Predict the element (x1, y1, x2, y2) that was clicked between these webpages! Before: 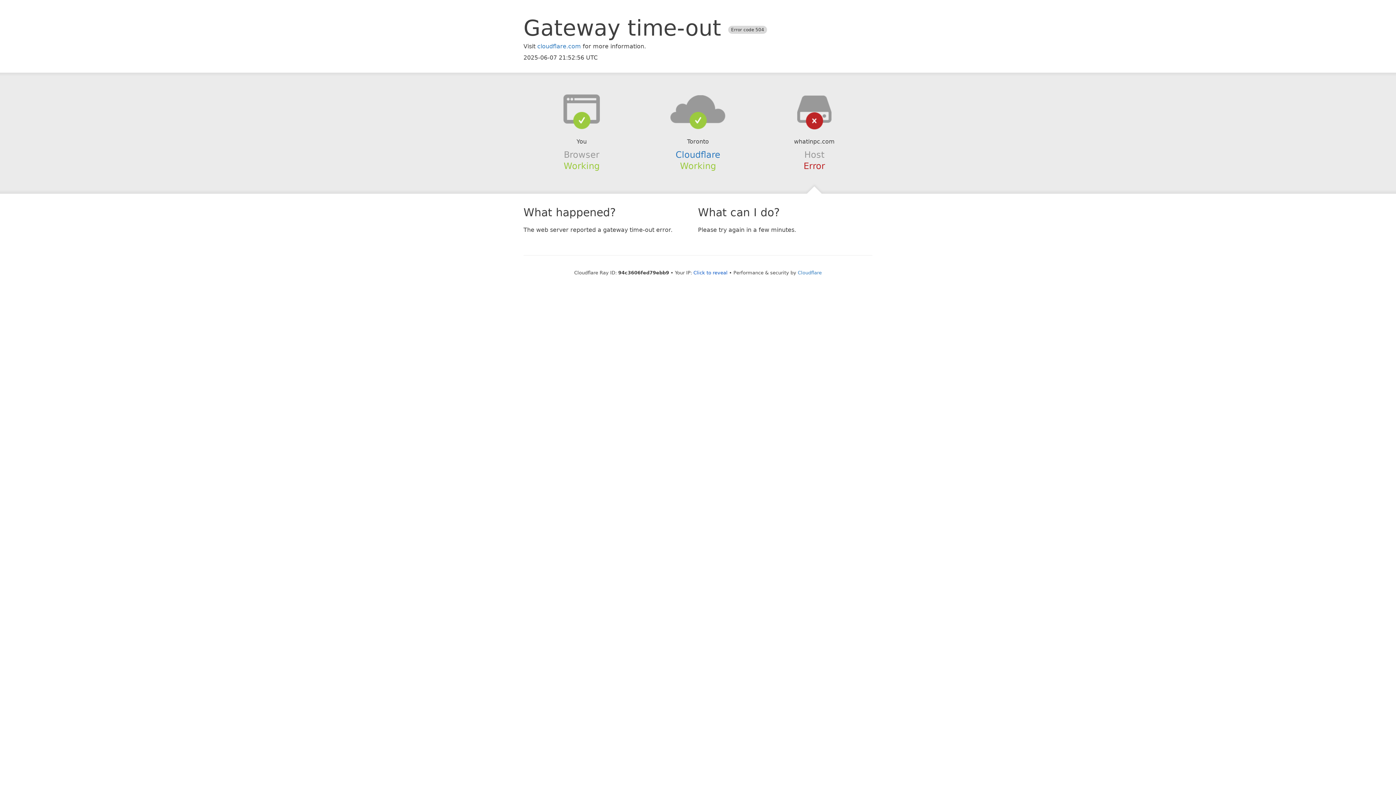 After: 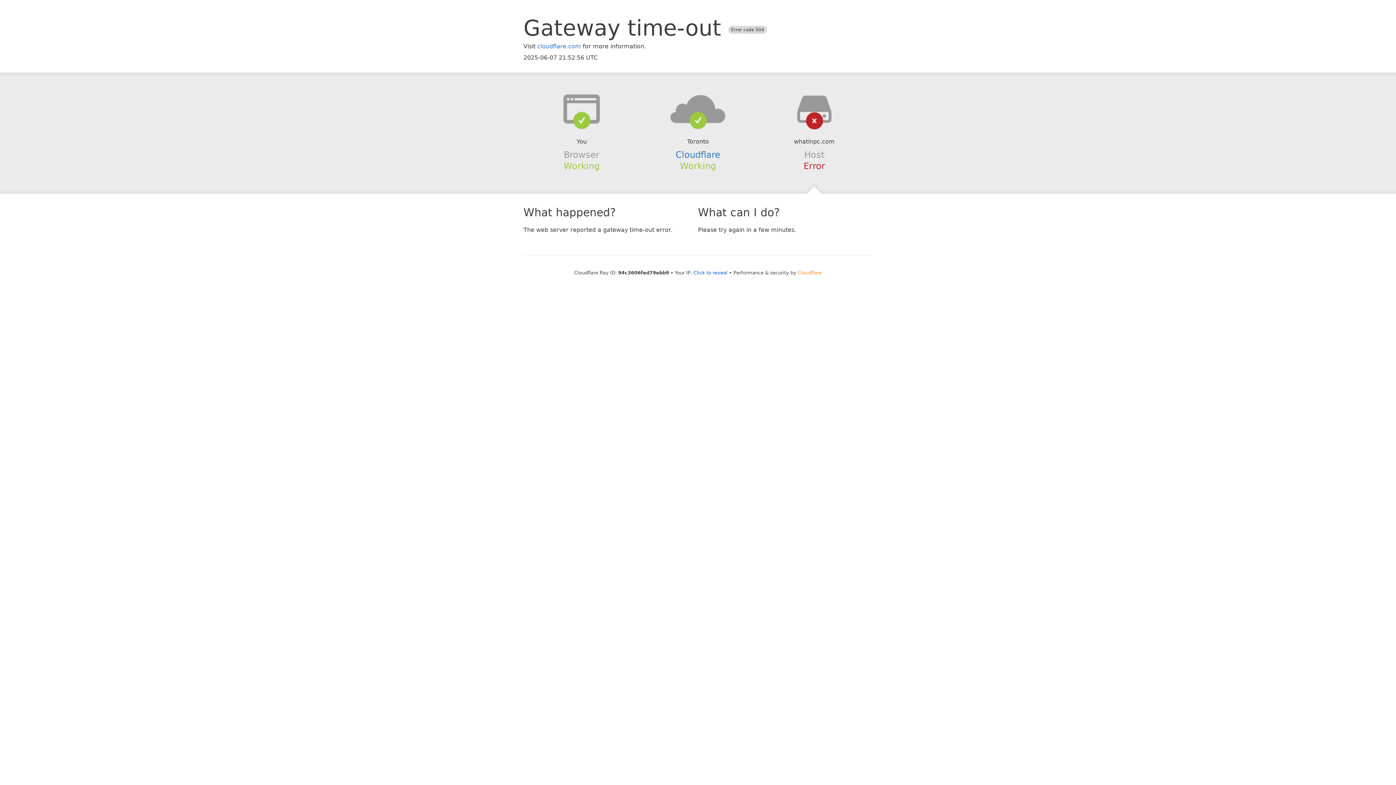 Action: label: Cloudflare bbox: (798, 270, 822, 275)